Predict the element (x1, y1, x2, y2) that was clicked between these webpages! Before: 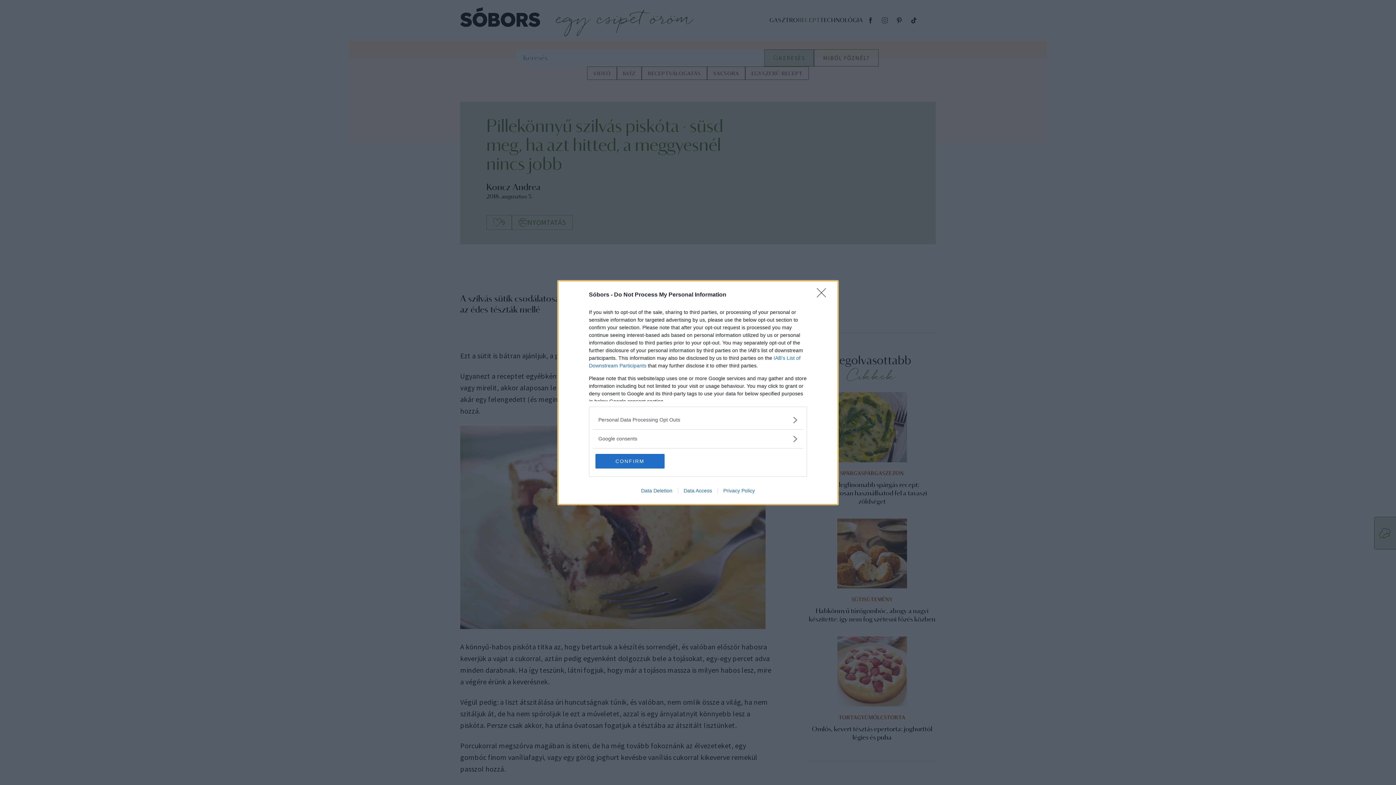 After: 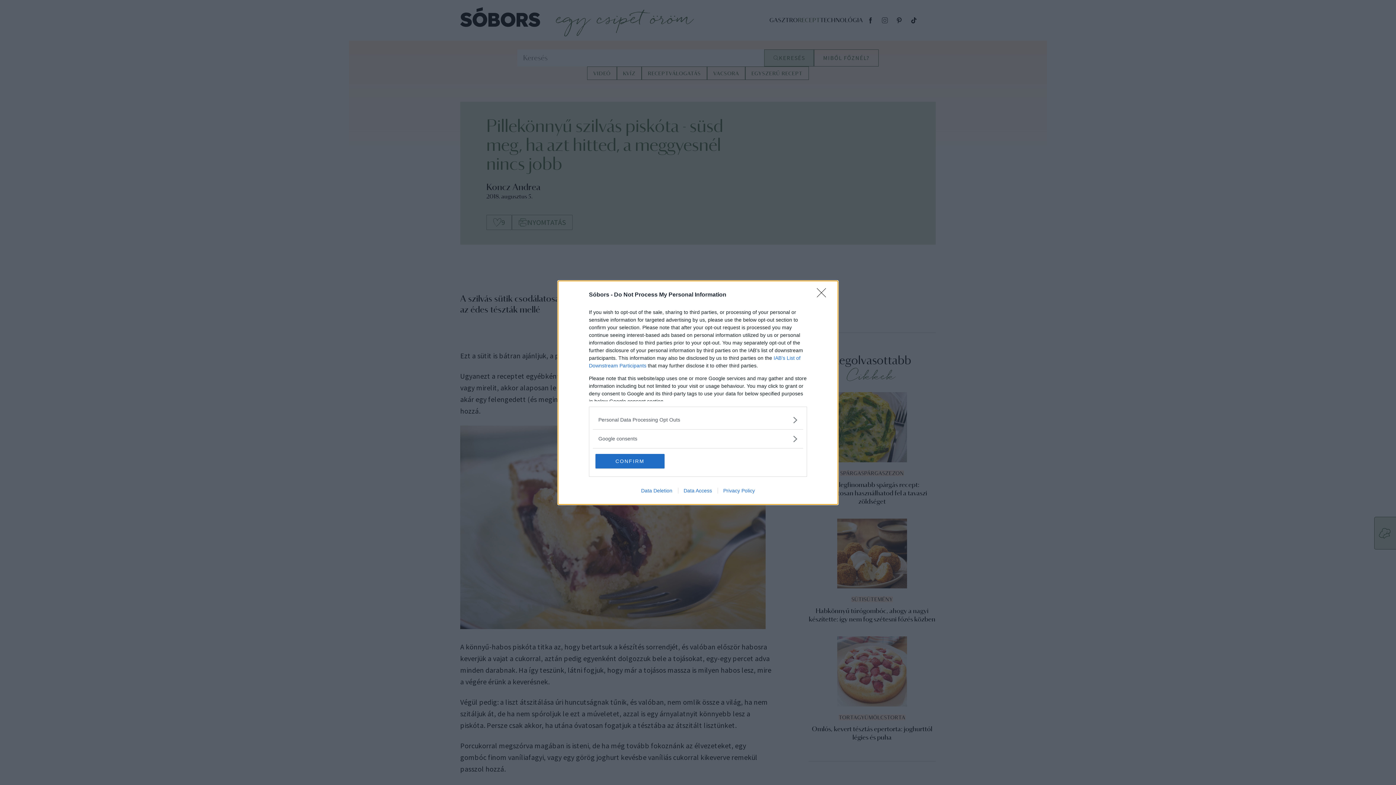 Action: bbox: (635, 487, 678, 493) label: Data Deletion